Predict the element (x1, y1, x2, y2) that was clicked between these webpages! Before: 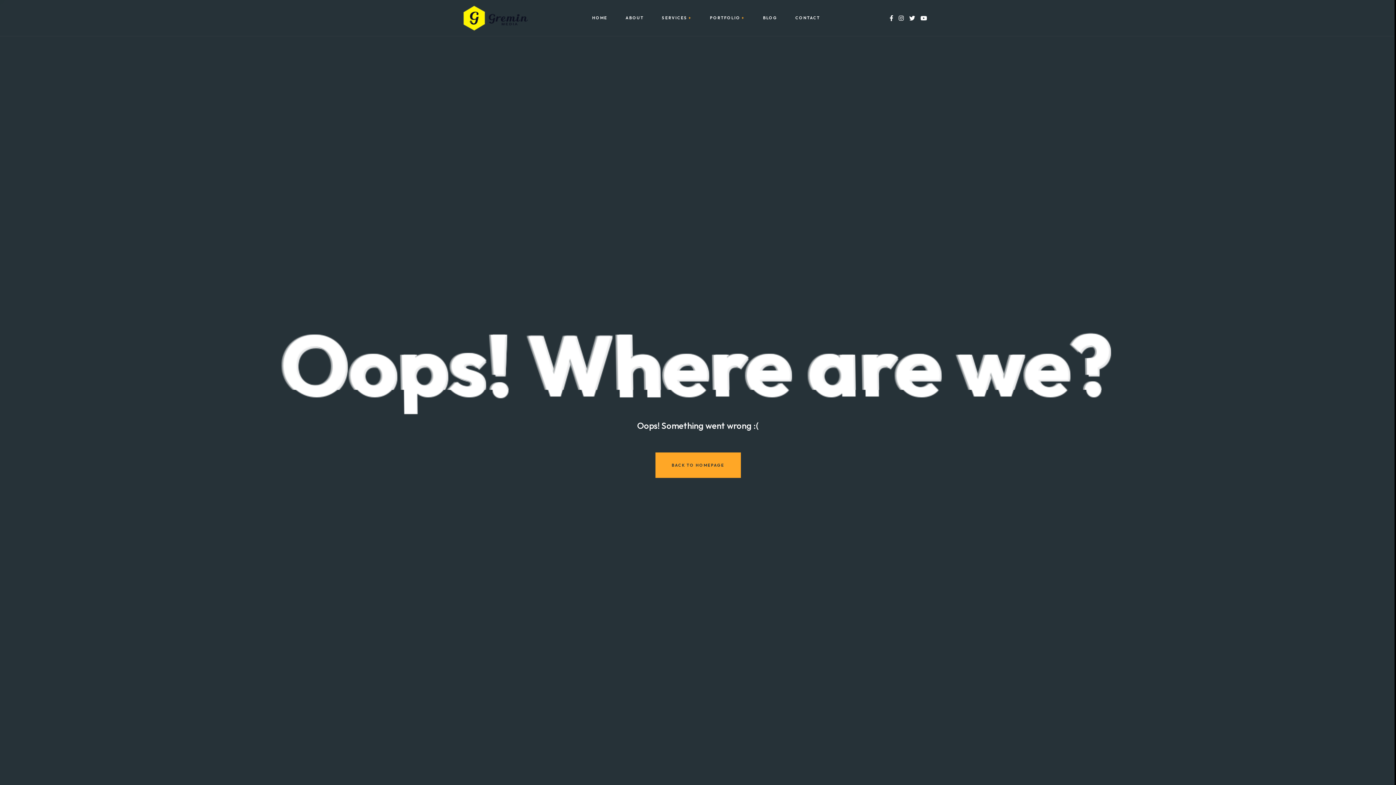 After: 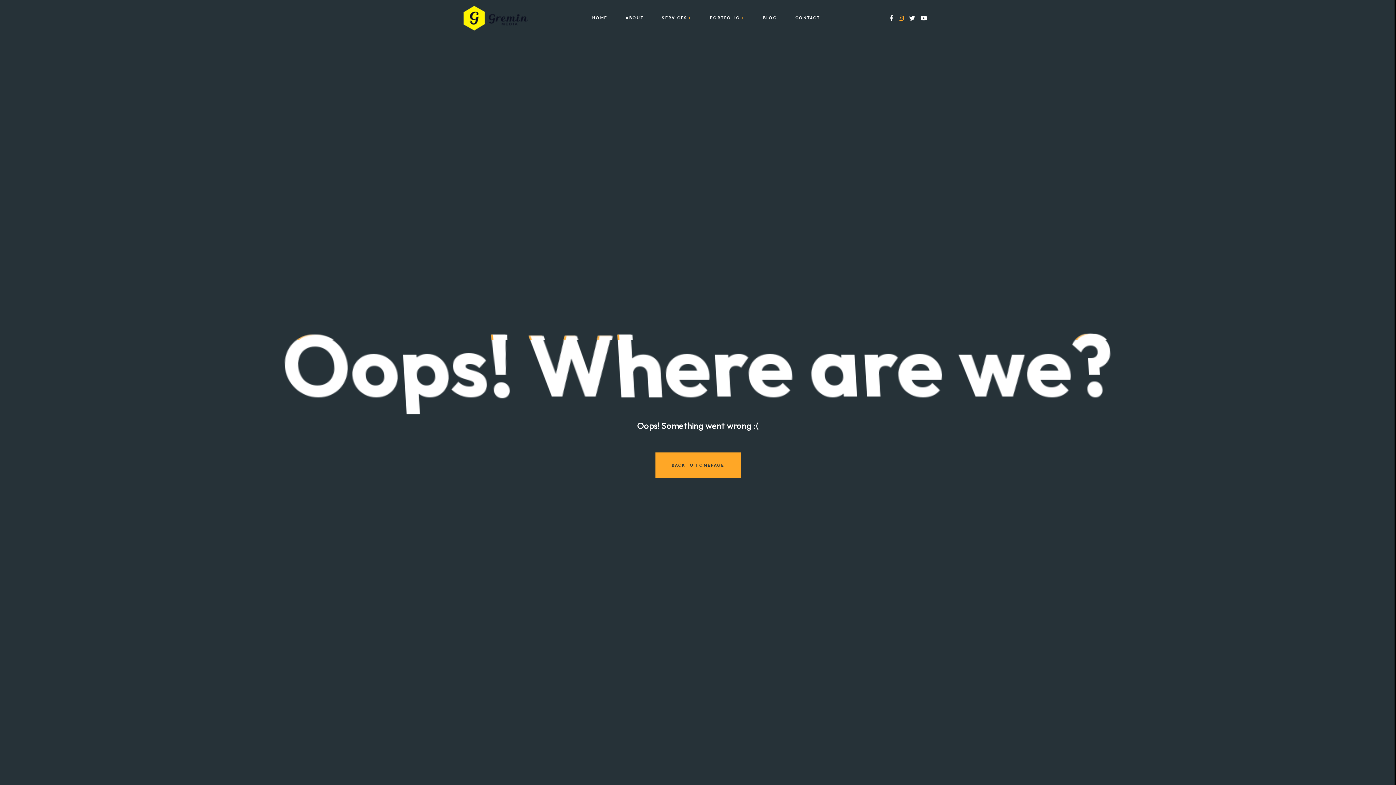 Action: bbox: (898, 13, 903, 22)